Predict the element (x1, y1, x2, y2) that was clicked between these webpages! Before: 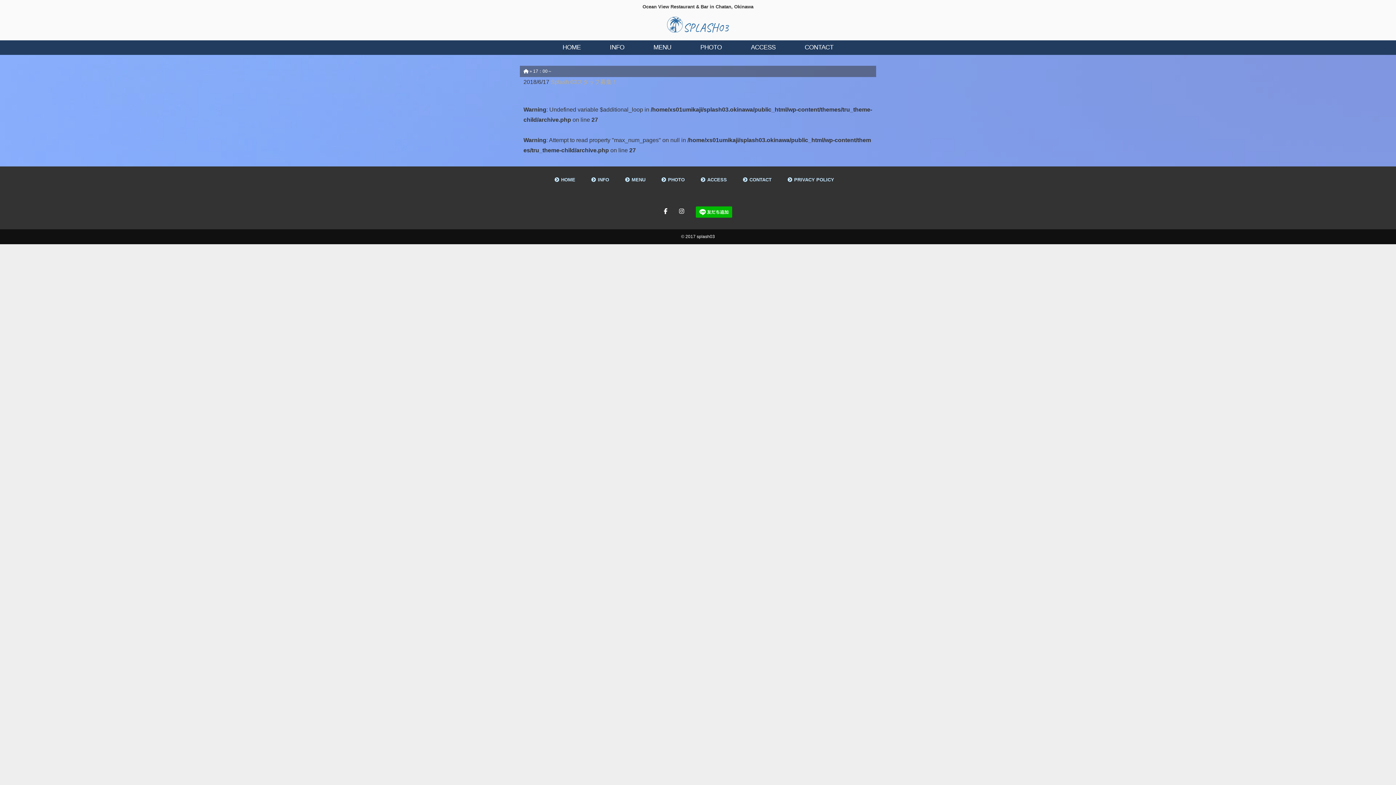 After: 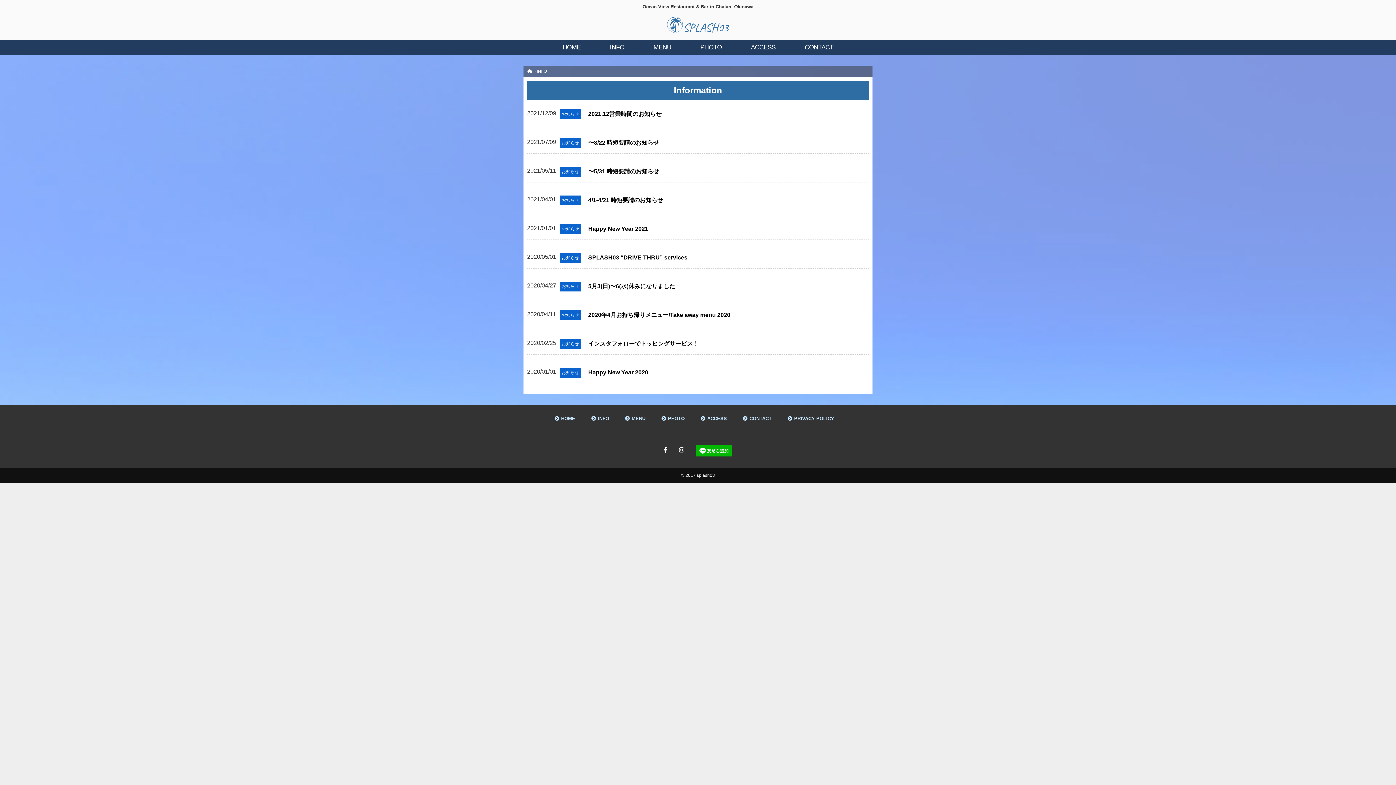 Action: bbox: (595, 40, 639, 54) label: INFO